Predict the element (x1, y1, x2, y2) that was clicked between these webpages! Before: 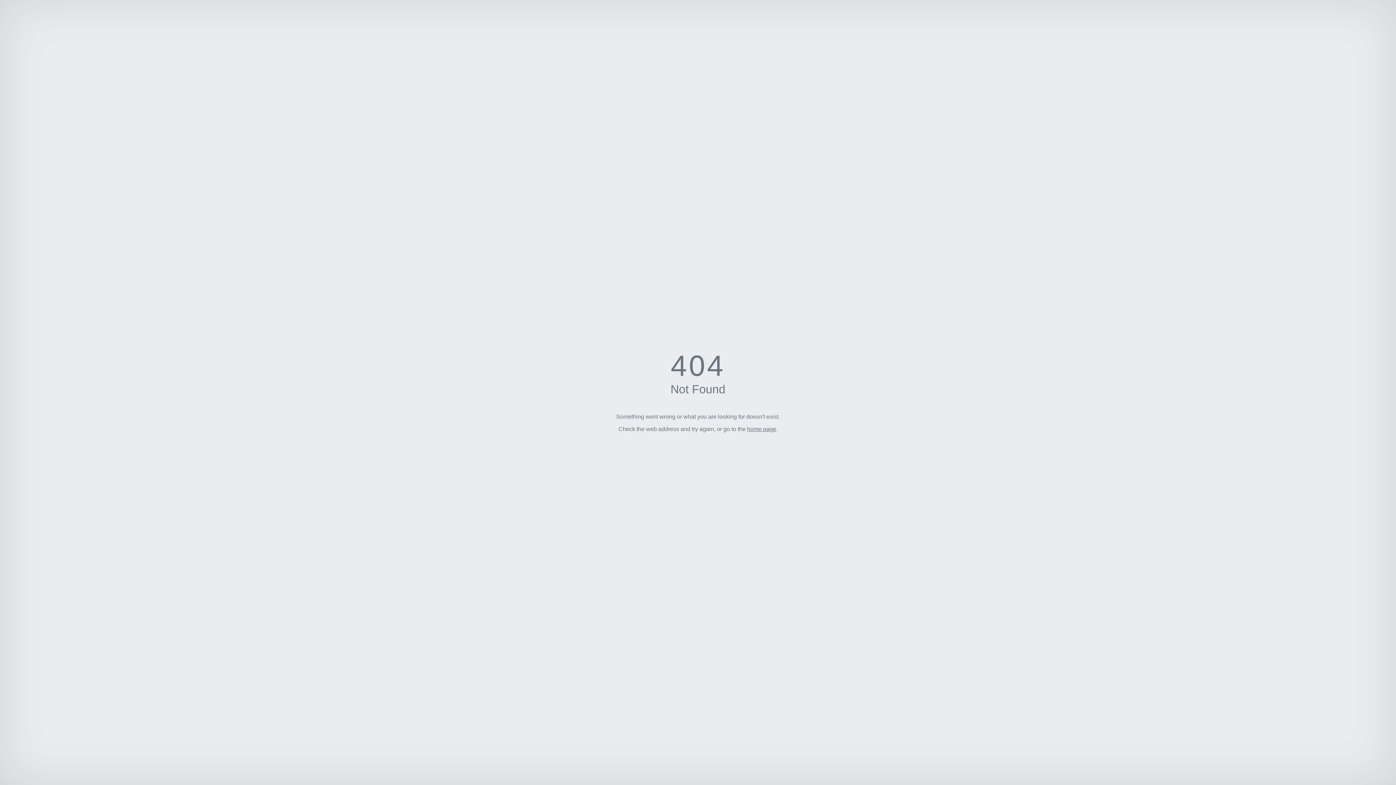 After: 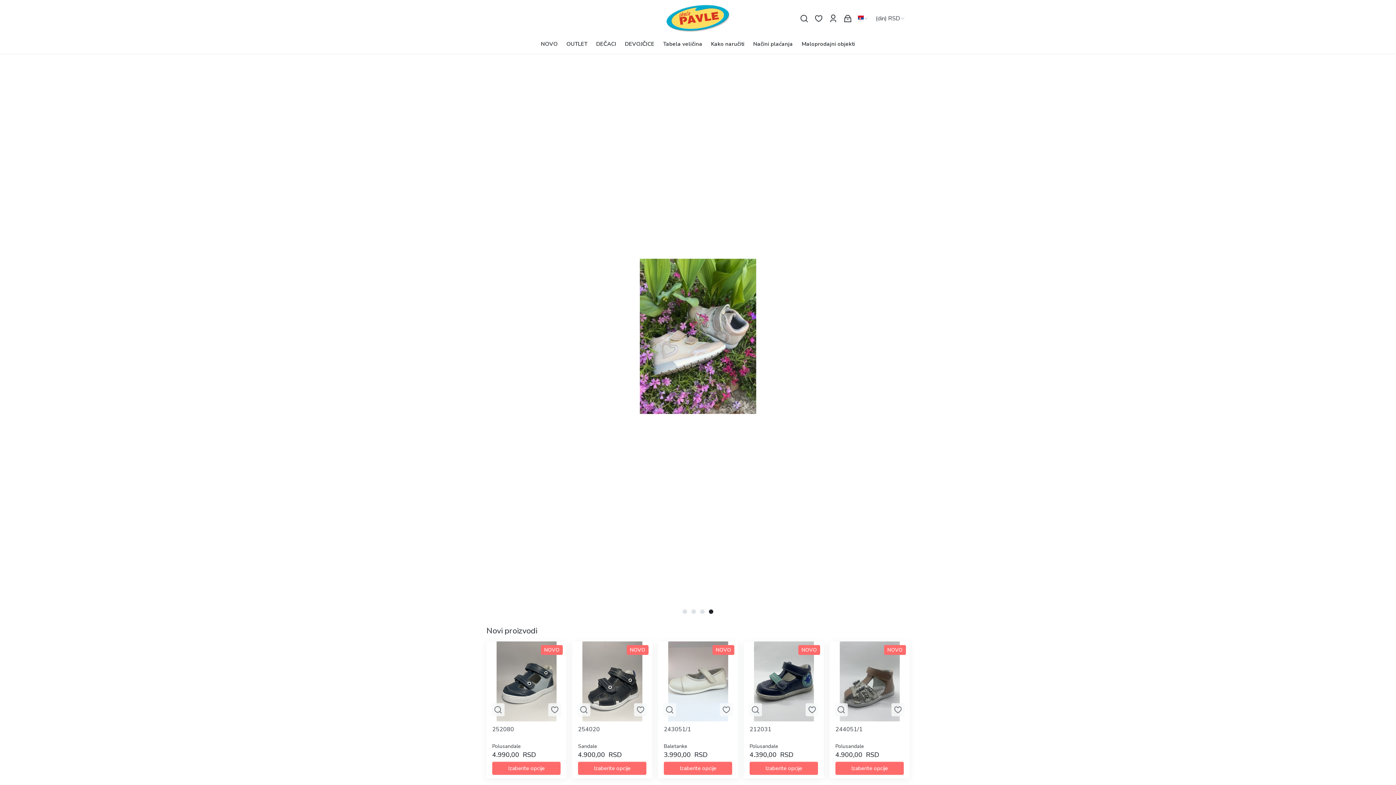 Action: label: home page bbox: (747, 426, 776, 432)